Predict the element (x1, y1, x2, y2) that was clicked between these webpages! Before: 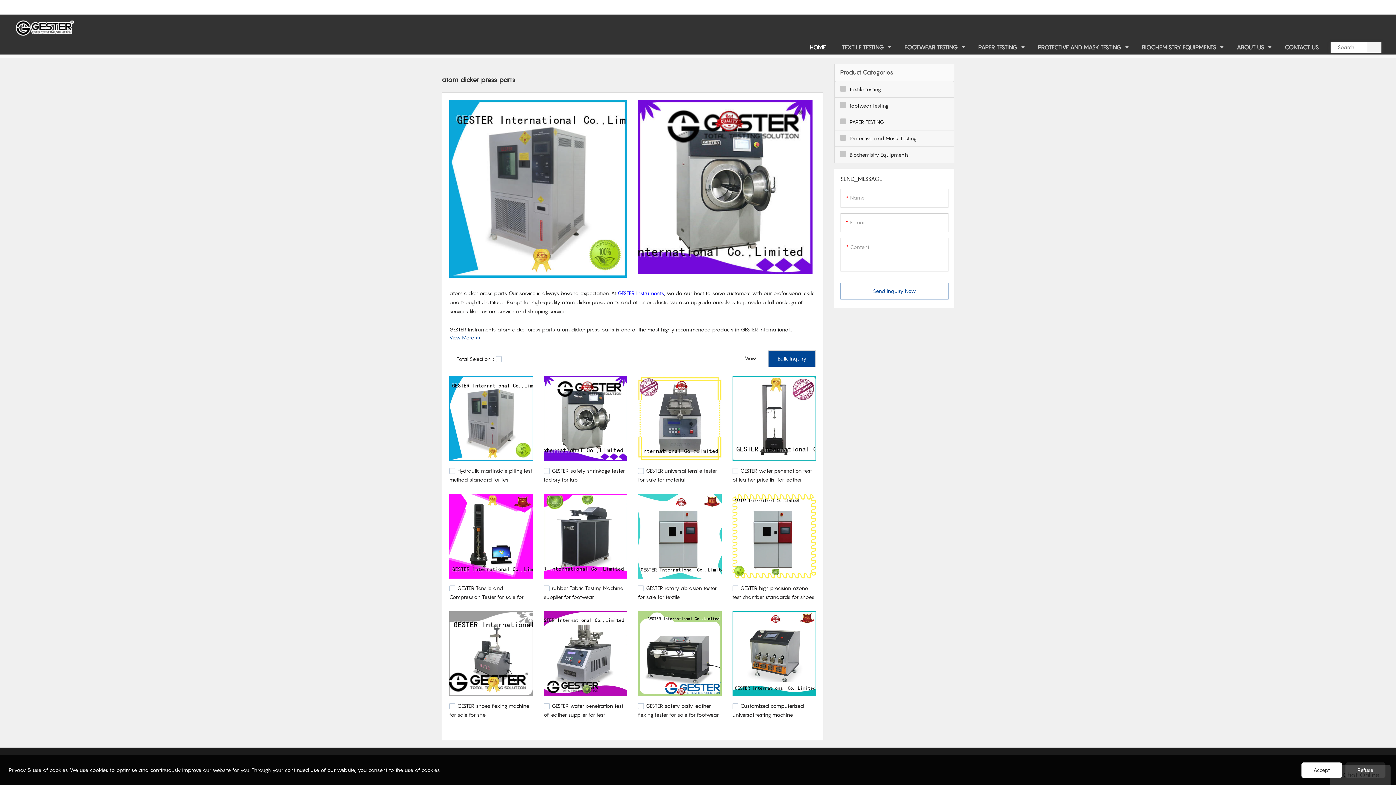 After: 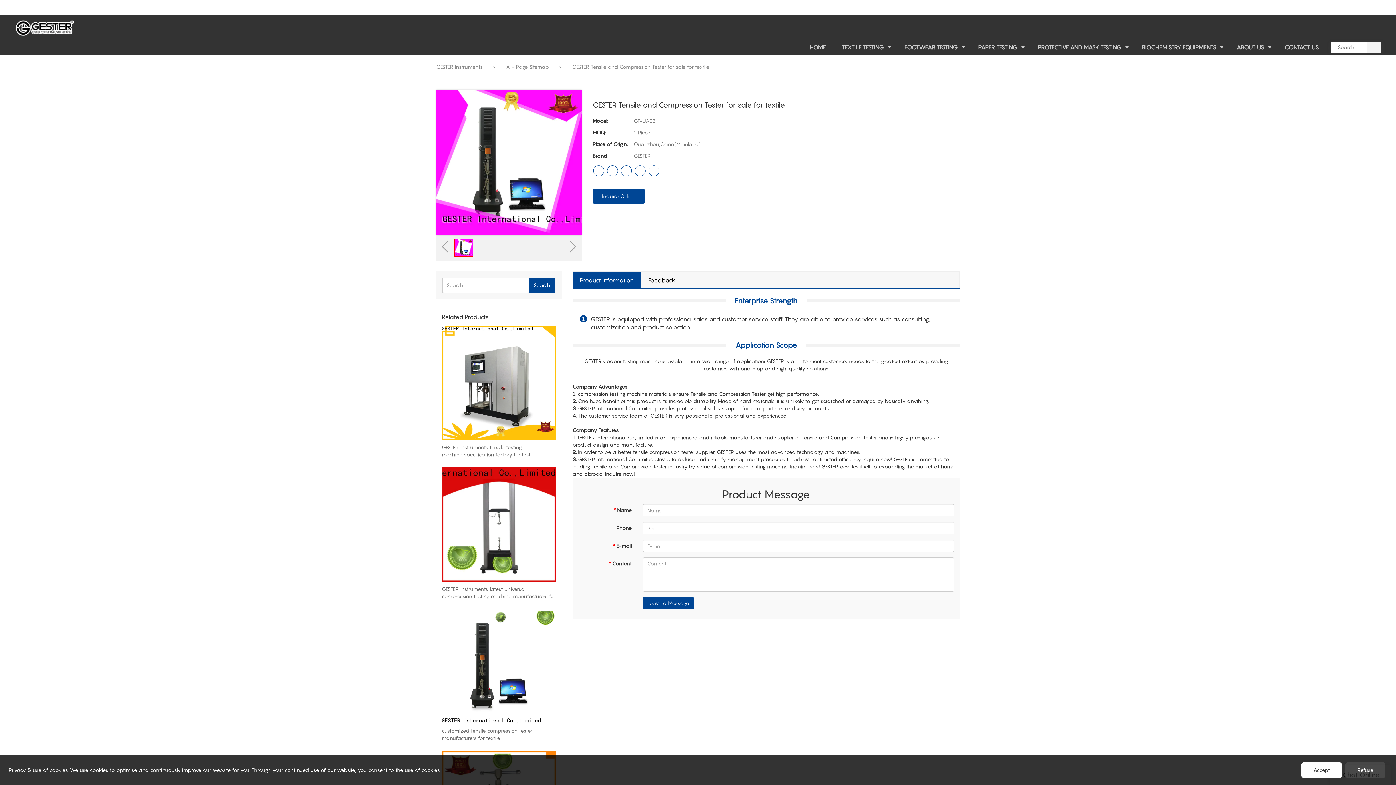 Action: label: GESTER Tensile and Compression Tester for sale for textile bbox: (449, 585, 523, 607)